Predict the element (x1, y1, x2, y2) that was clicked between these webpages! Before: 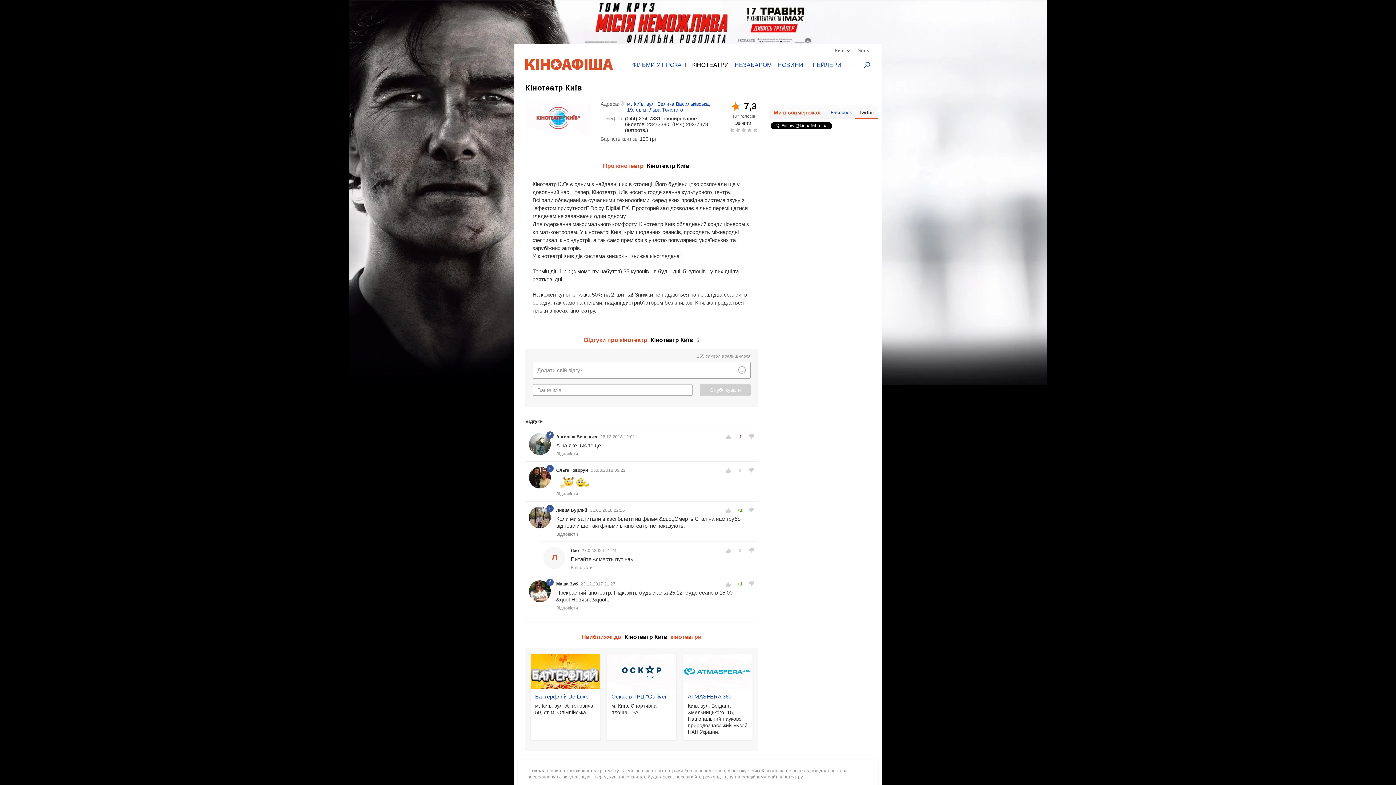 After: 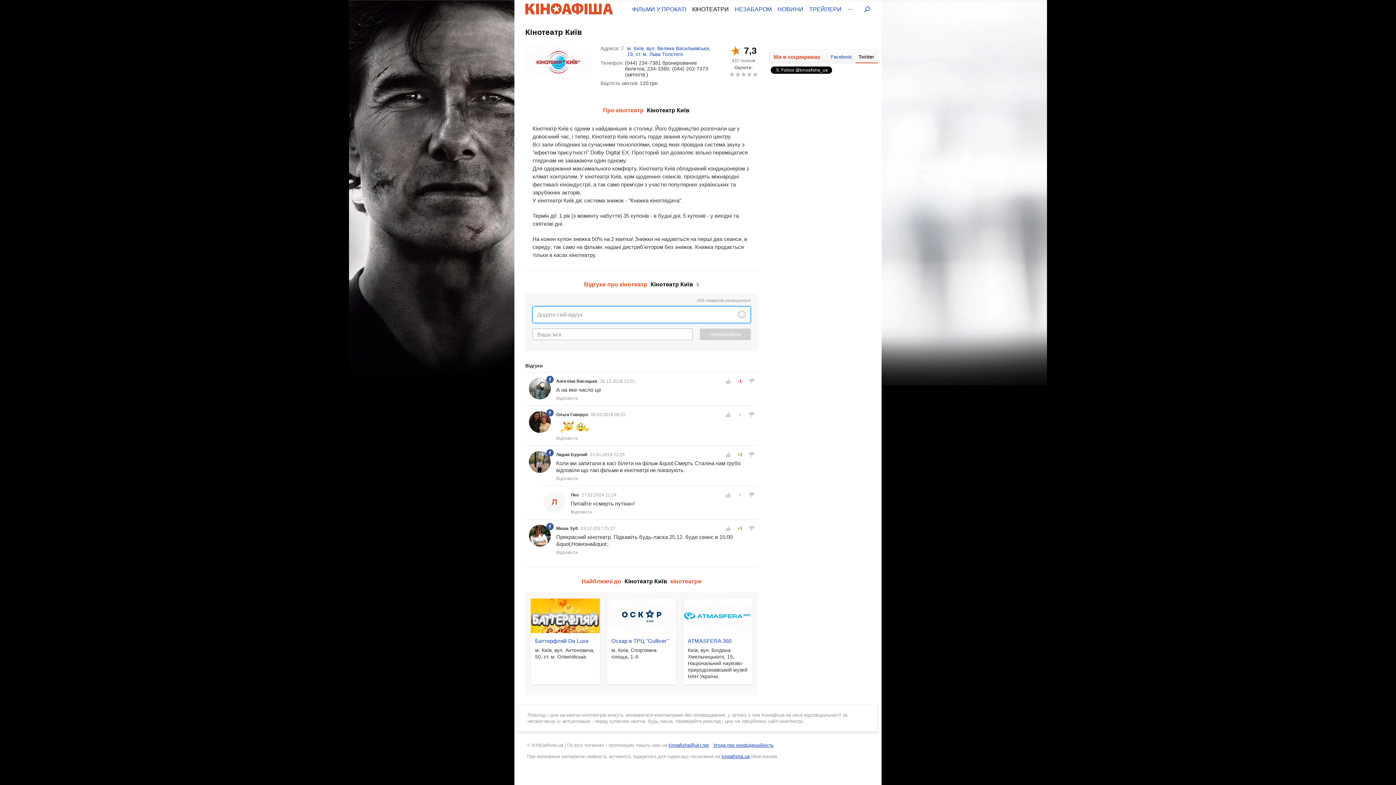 Action: bbox: (570, 565, 592, 570) label: Відповісти